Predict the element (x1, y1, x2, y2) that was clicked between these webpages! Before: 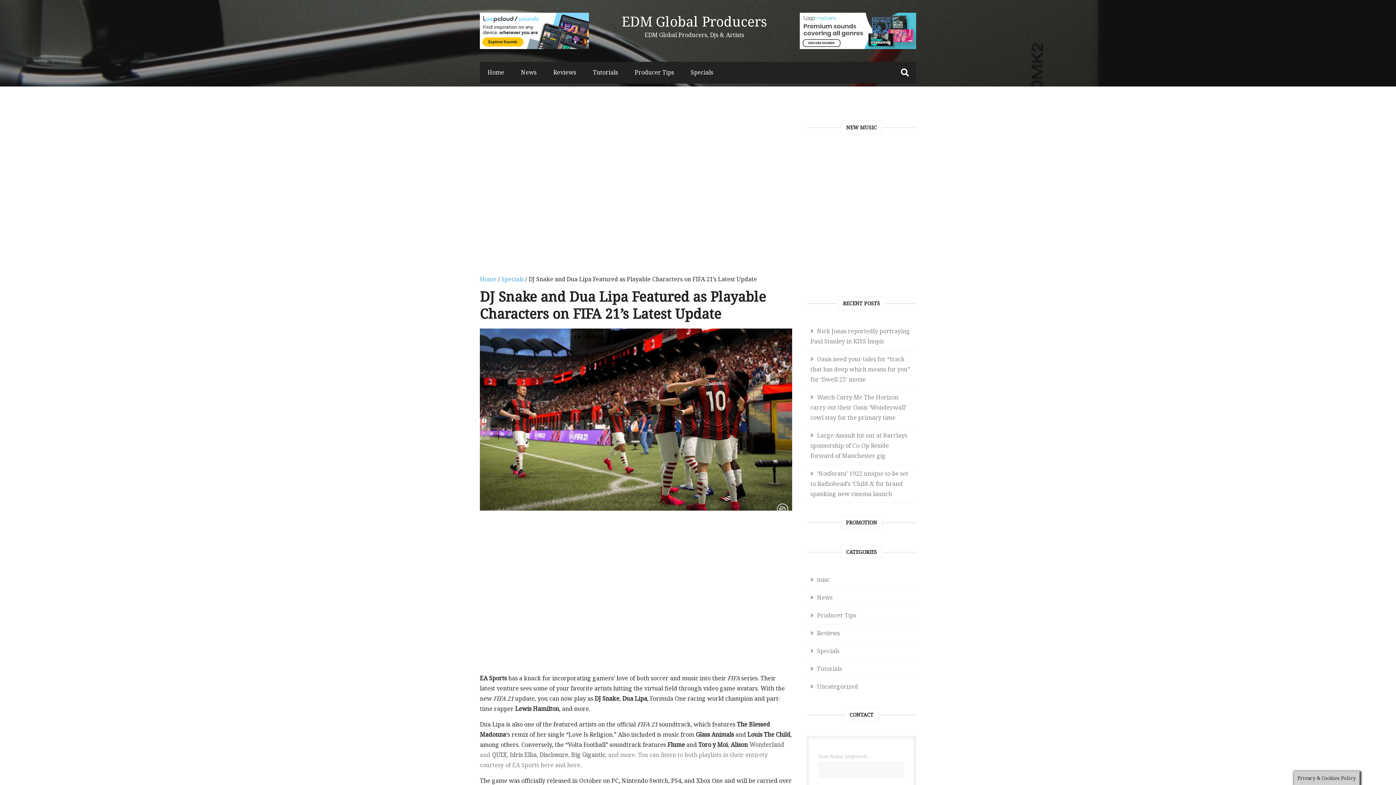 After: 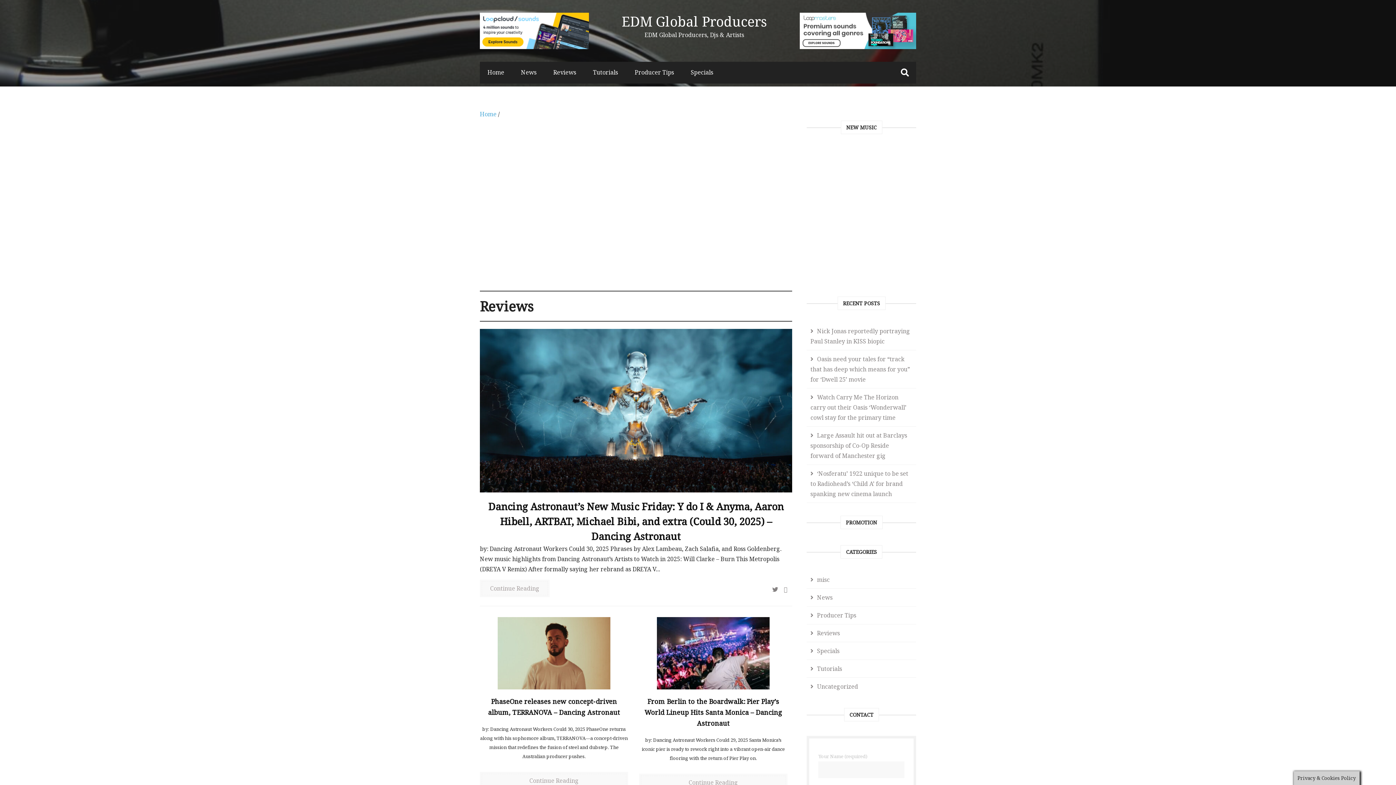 Action: label: Reviews bbox: (545, 61, 584, 82)